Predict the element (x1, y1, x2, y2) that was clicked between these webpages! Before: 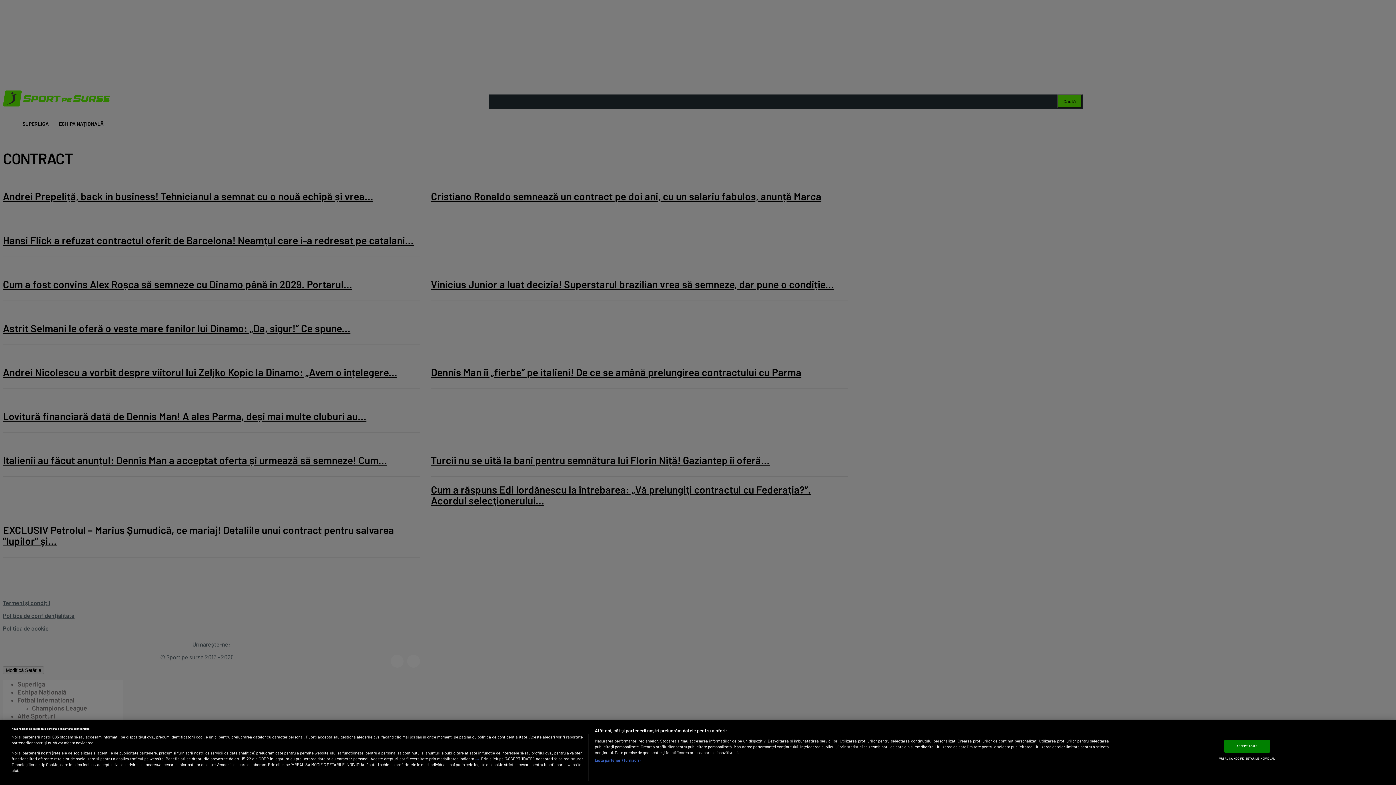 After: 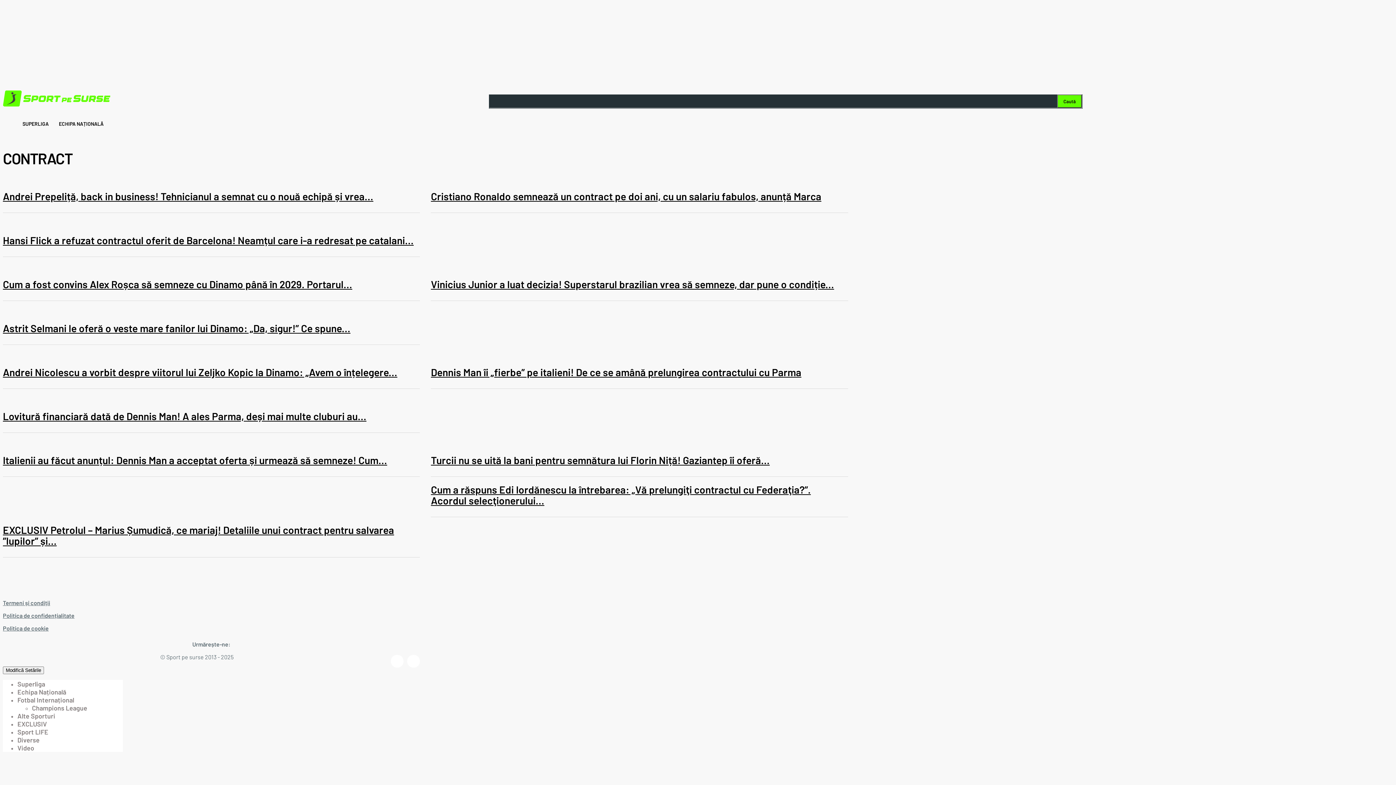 Action: bbox: (1224, 740, 1270, 753) label: ACCEPT TOATE